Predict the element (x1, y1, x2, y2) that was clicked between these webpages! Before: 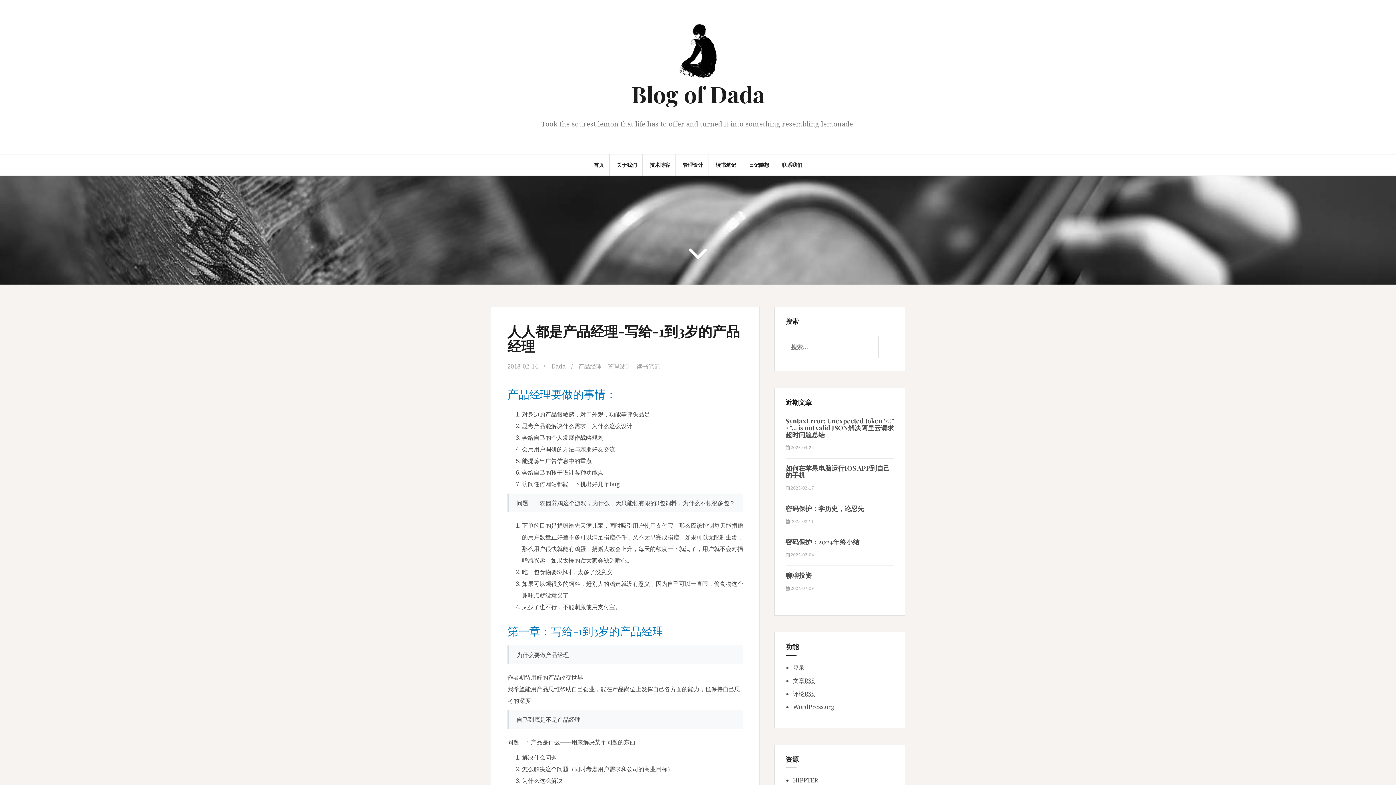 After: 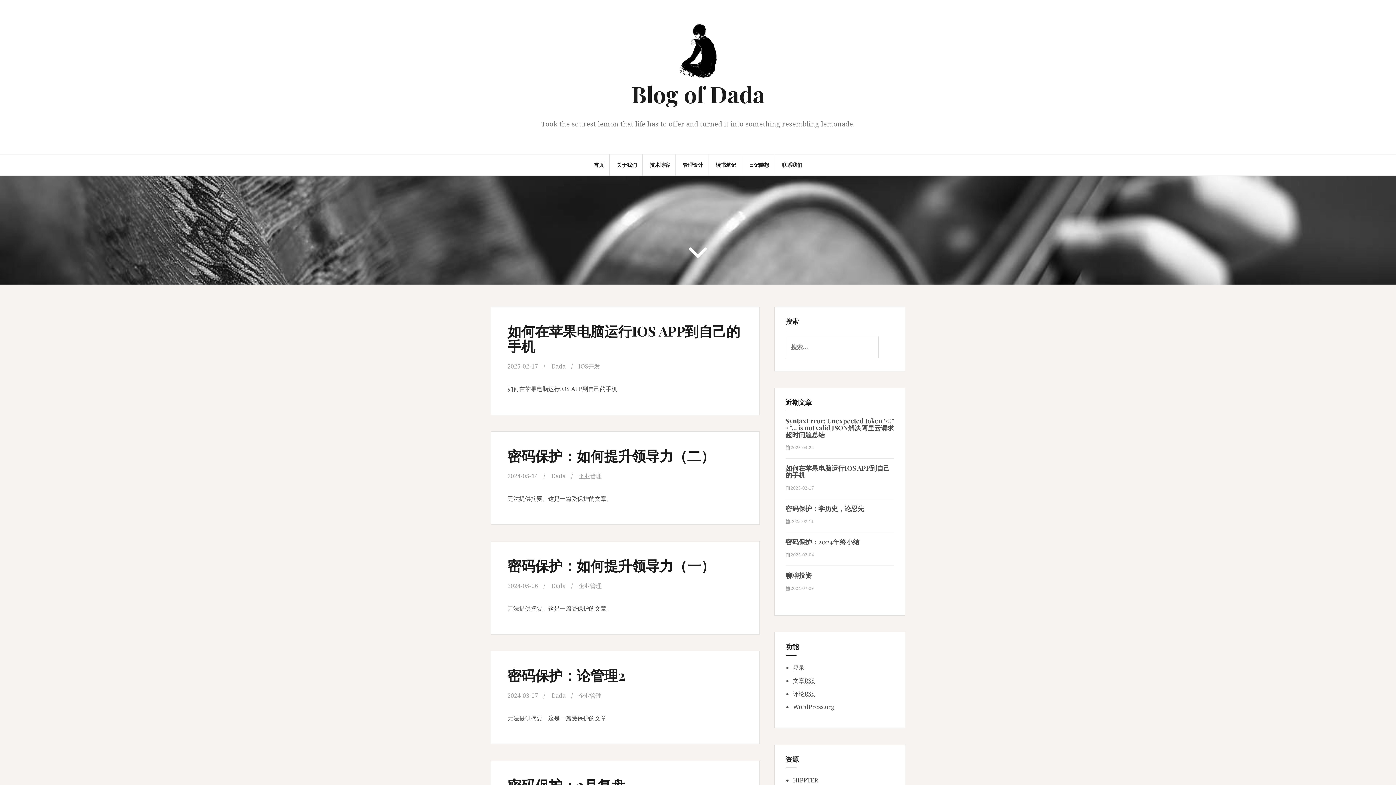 Action: bbox: (607, 362, 630, 370) label: 管理设计